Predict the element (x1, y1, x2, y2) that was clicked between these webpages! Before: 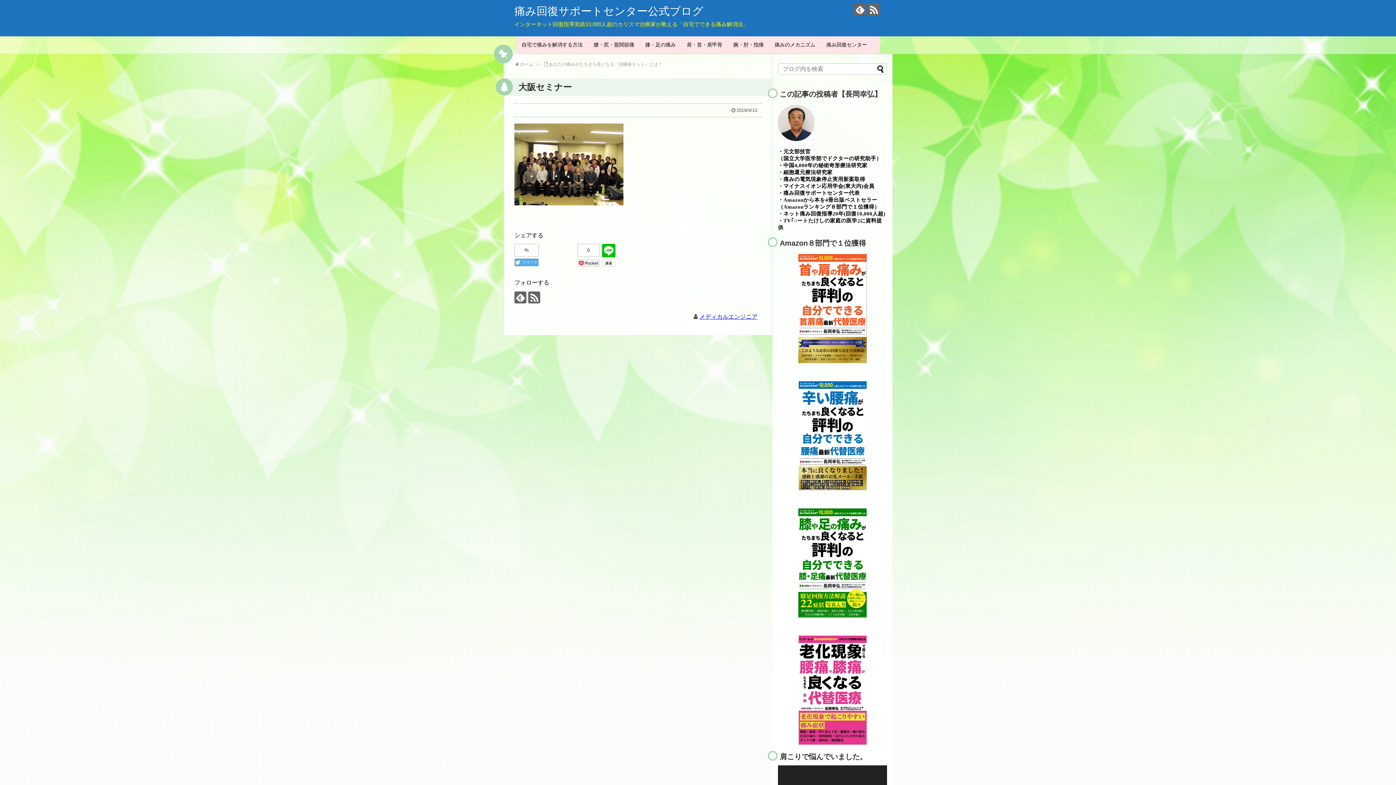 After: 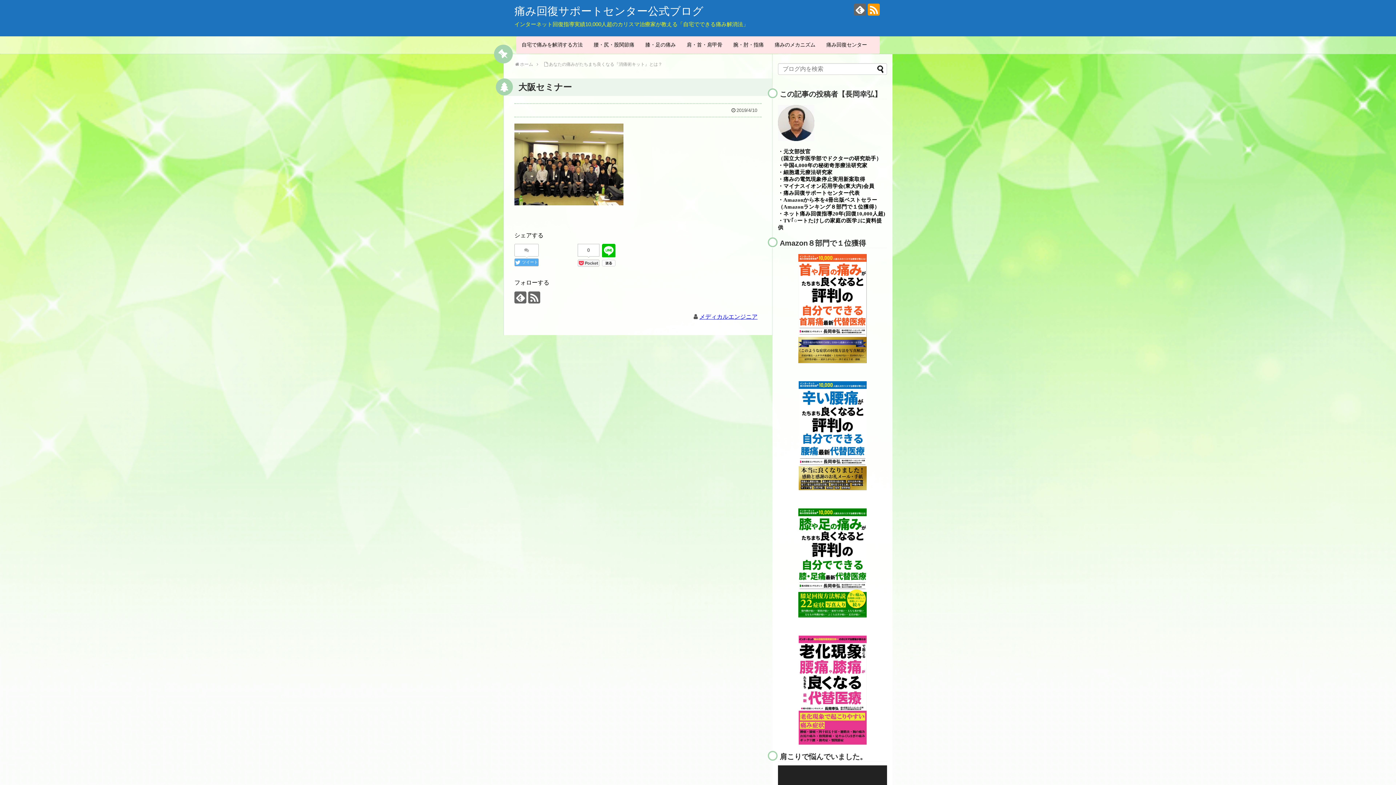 Action: bbox: (868, 3, 880, 15)